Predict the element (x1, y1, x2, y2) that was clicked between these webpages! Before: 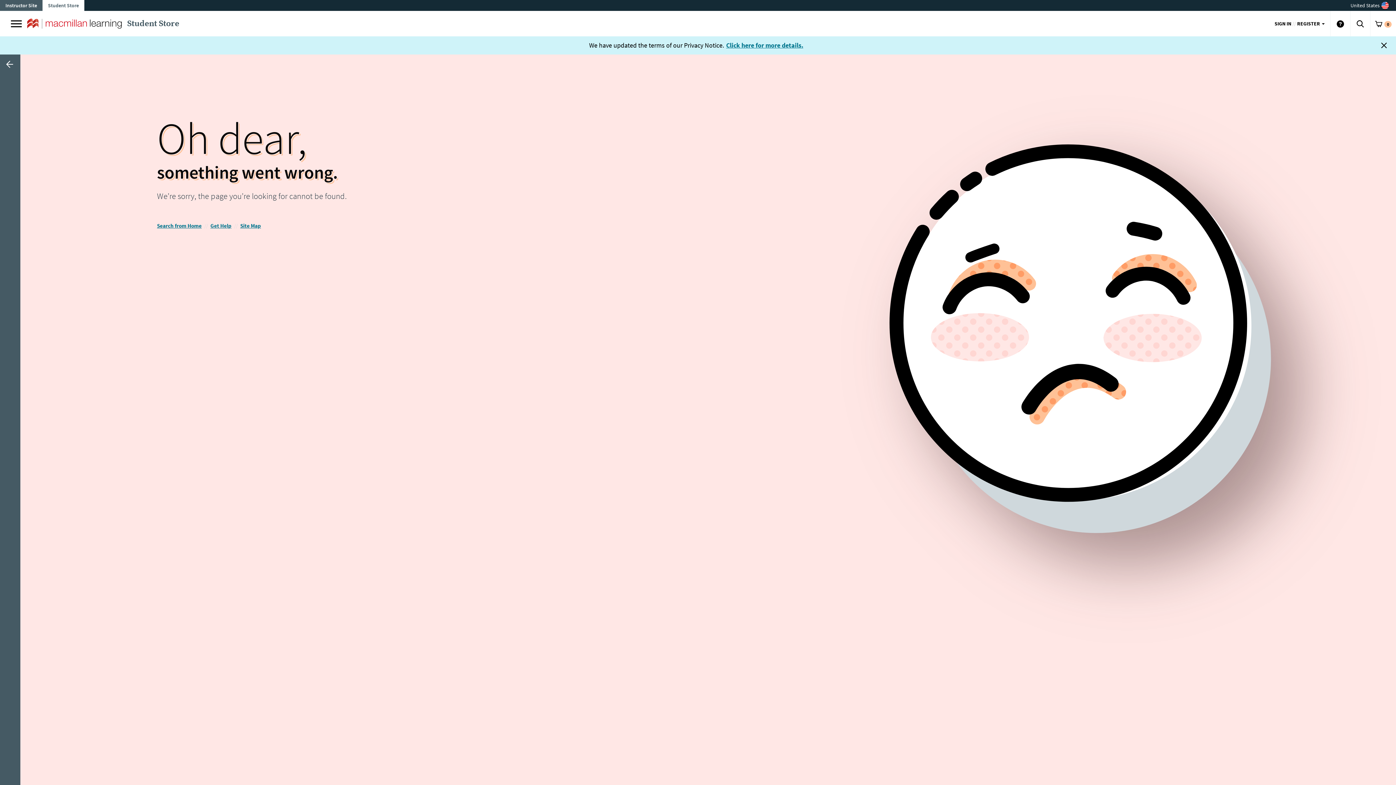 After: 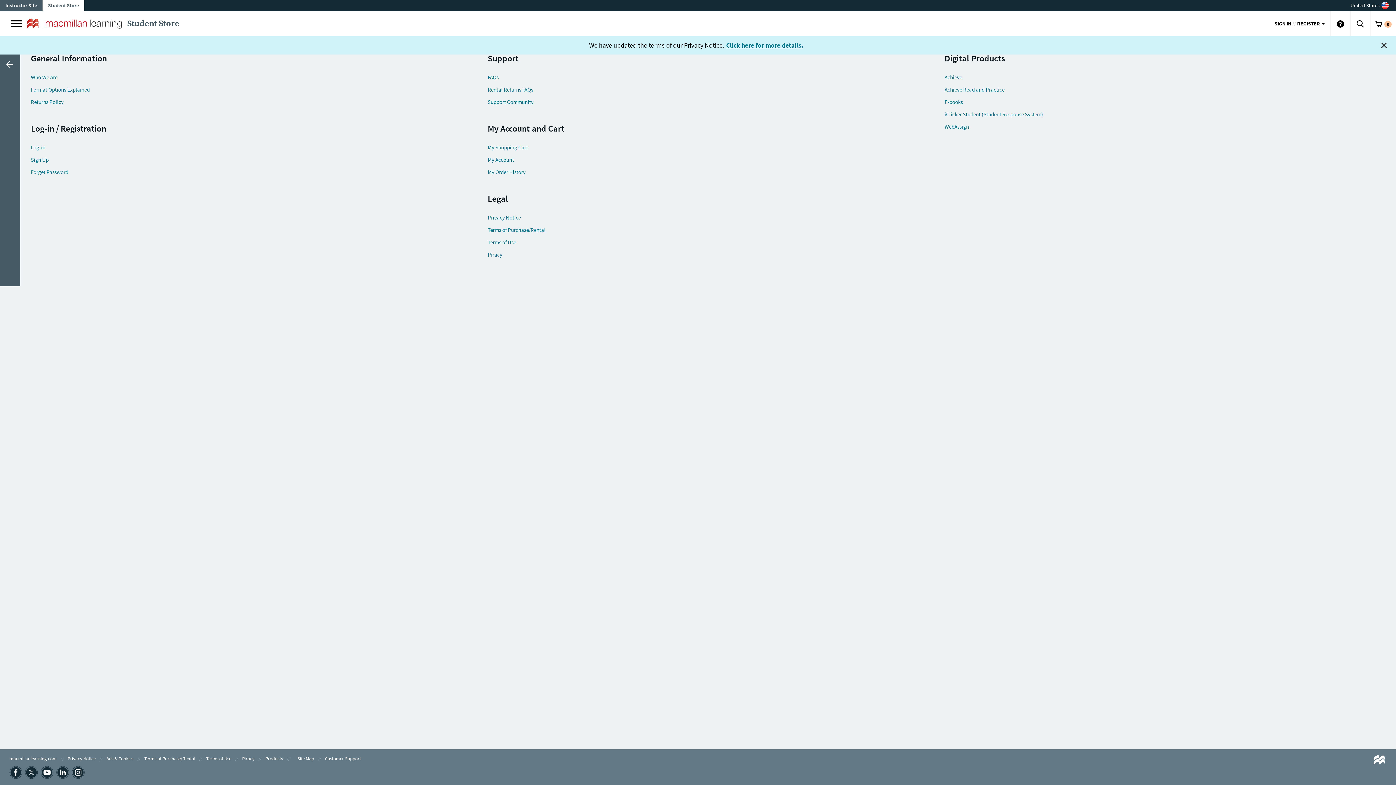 Action: label: Site Map bbox: (240, 222, 261, 229)